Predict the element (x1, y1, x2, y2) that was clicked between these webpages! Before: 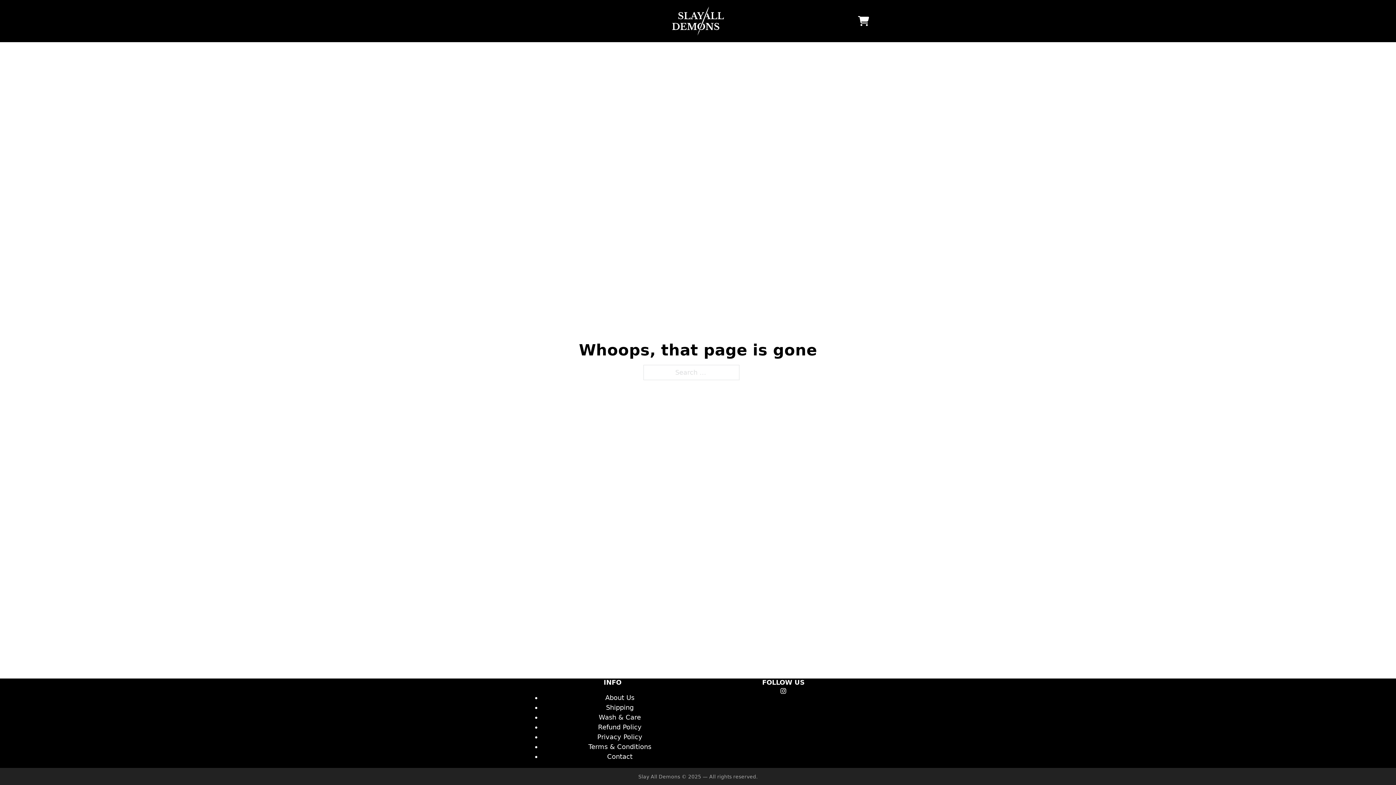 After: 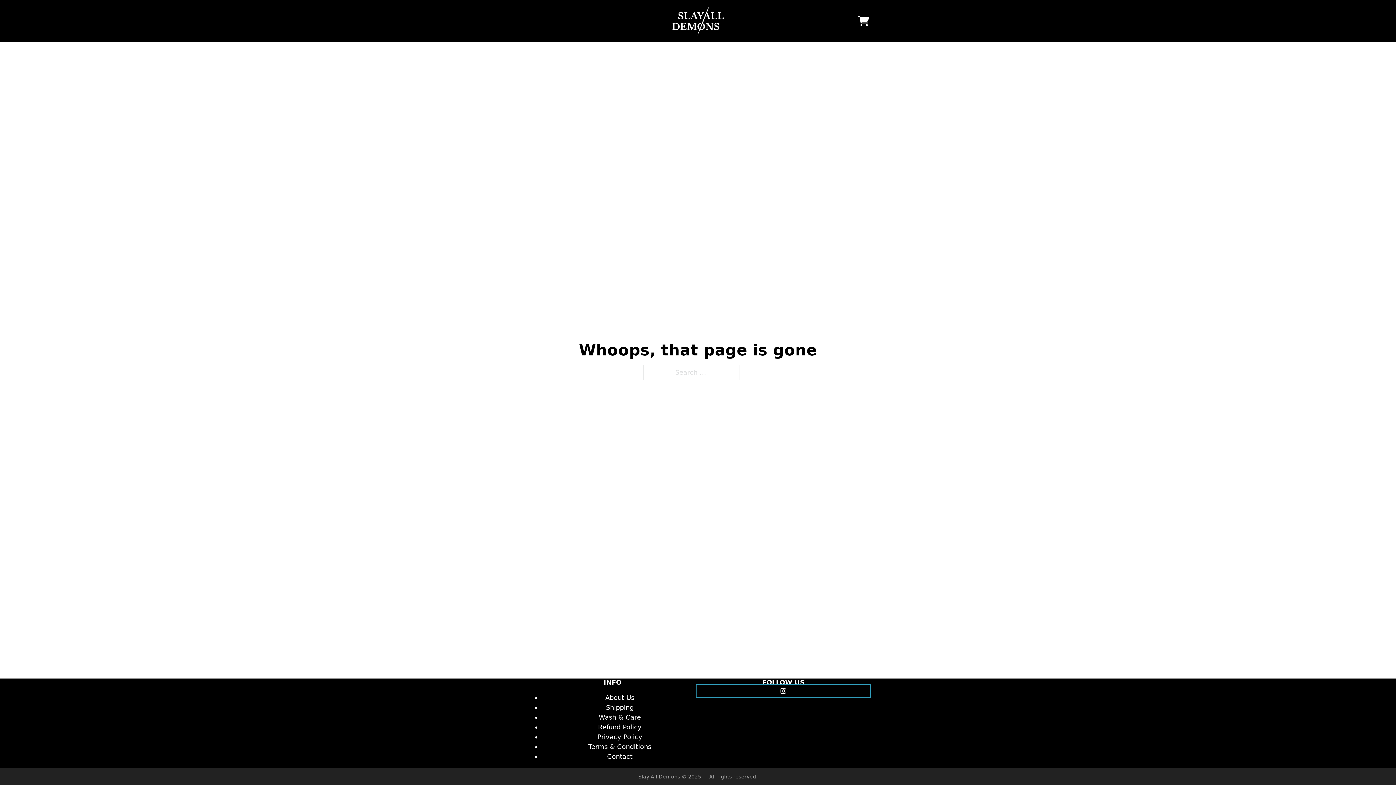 Action: bbox: (698, 686, 869, 696)